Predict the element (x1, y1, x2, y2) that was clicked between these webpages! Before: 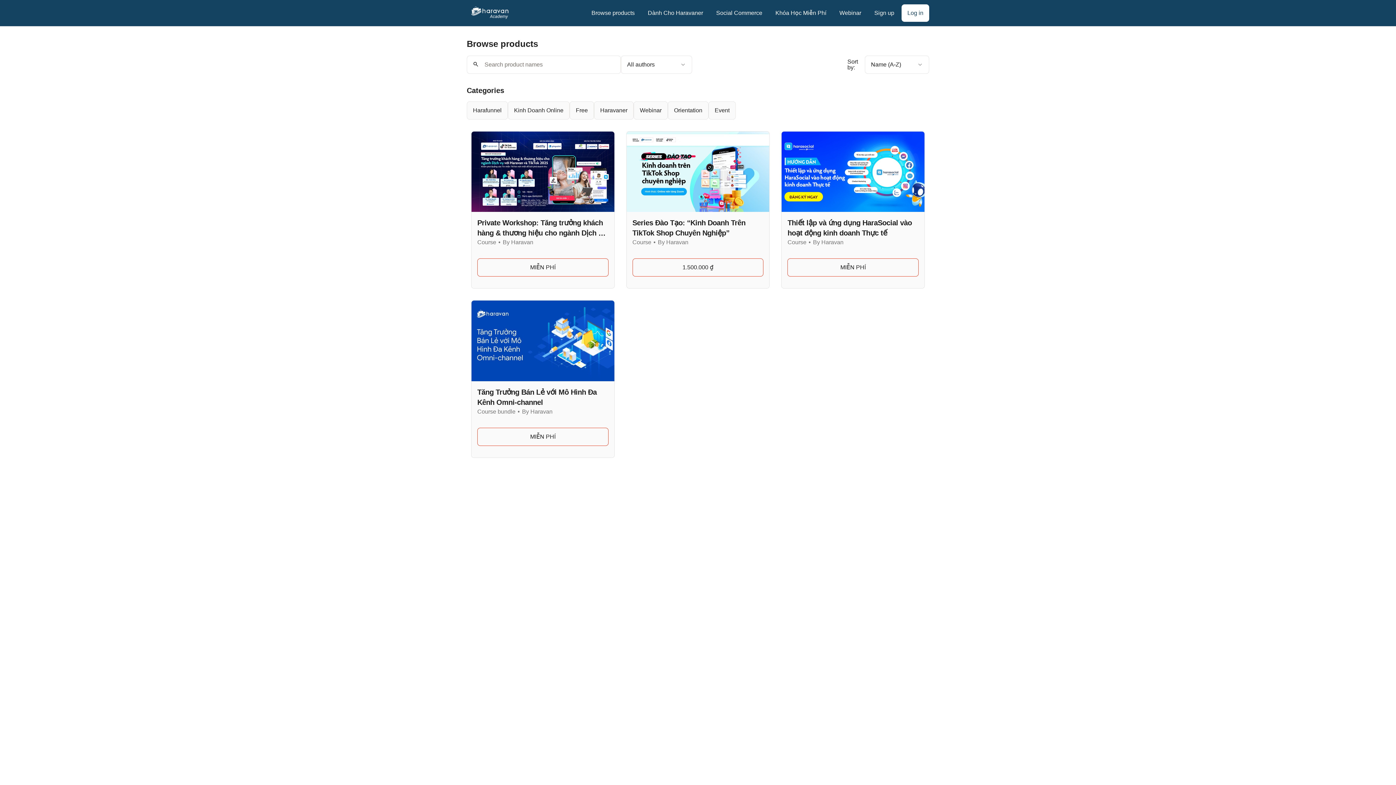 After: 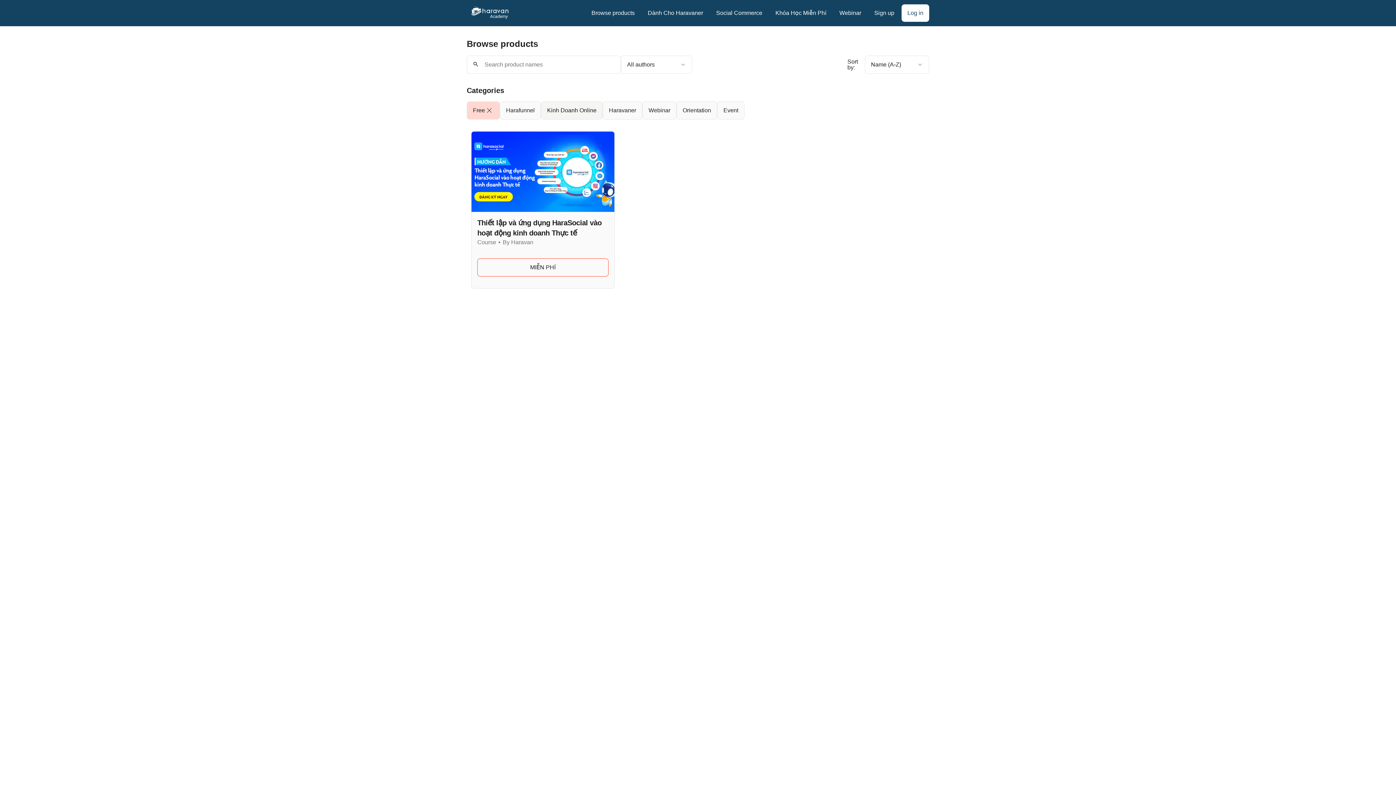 Action: label: Free bbox: (569, 101, 594, 119)